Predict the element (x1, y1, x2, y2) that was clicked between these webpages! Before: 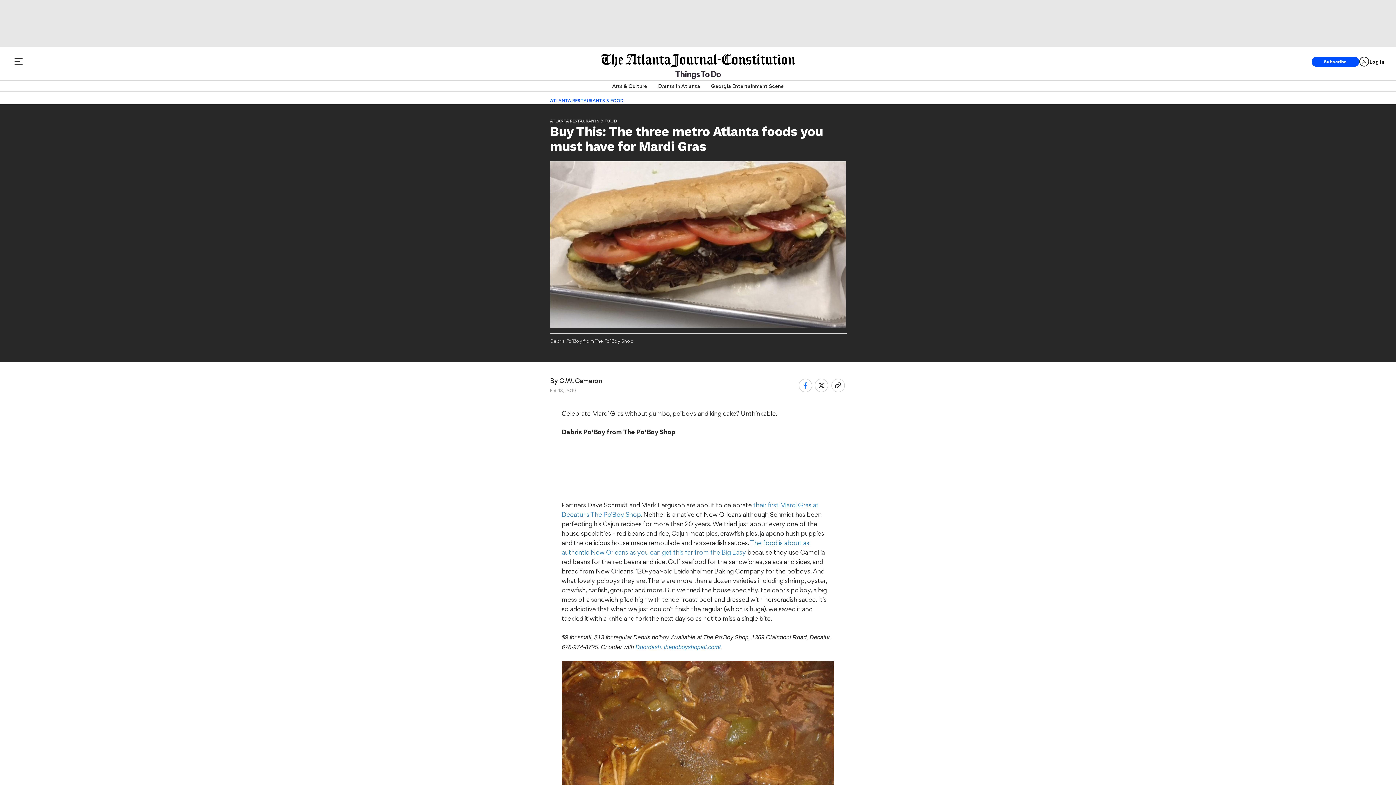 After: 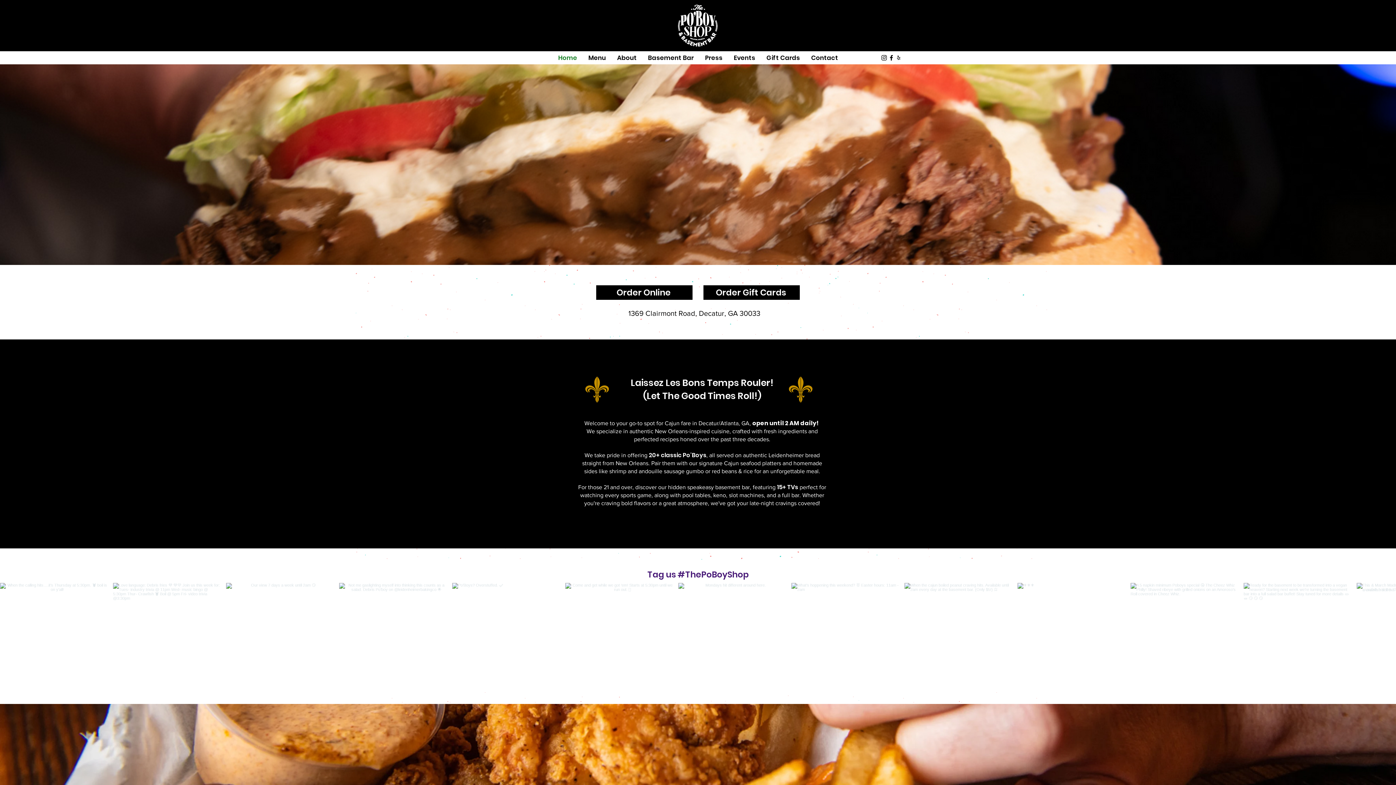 Action: bbox: (664, 643, 720, 651) label: thepoboyshopatl.com/